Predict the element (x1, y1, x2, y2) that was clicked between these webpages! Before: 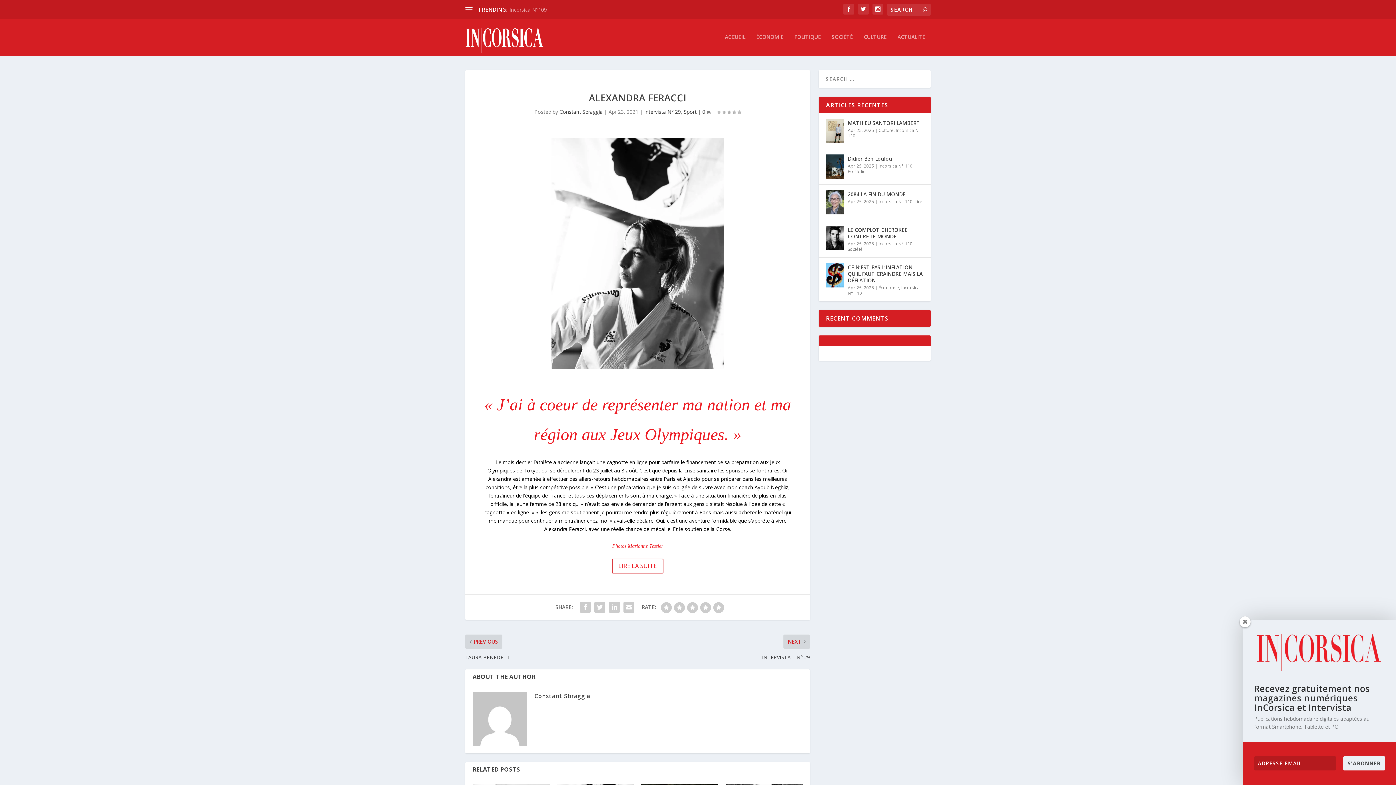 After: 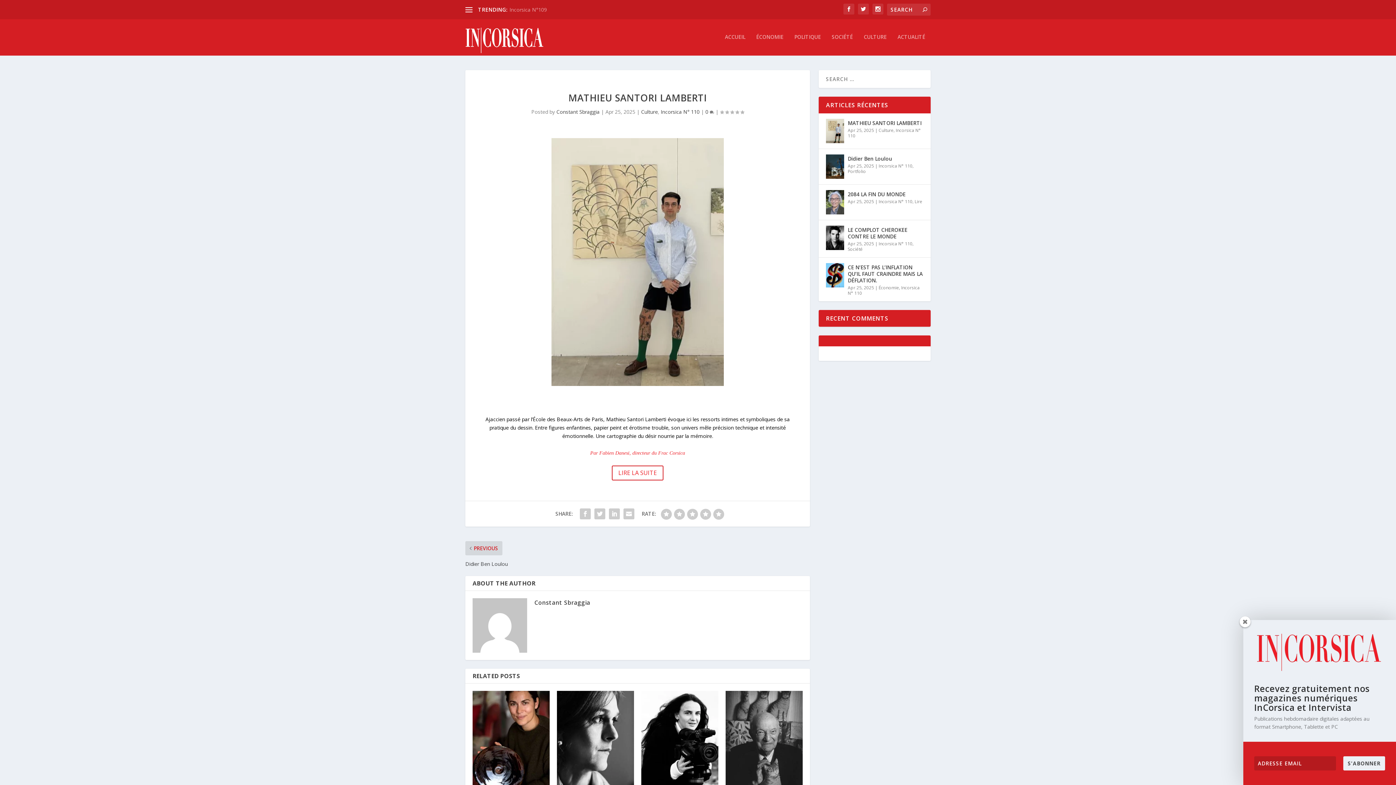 Action: bbox: (848, 118, 921, 127) label: MATHIEU SANTORI LAMBERTI